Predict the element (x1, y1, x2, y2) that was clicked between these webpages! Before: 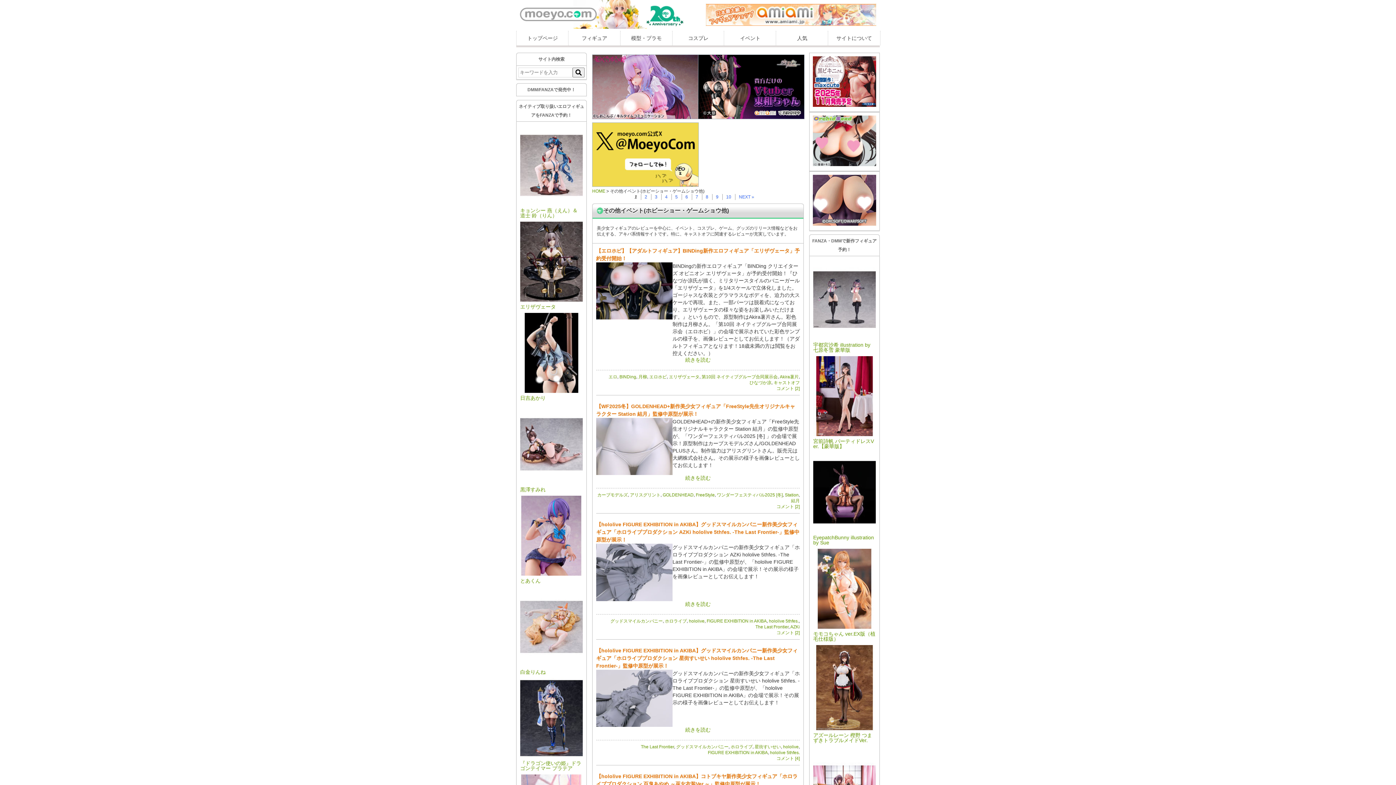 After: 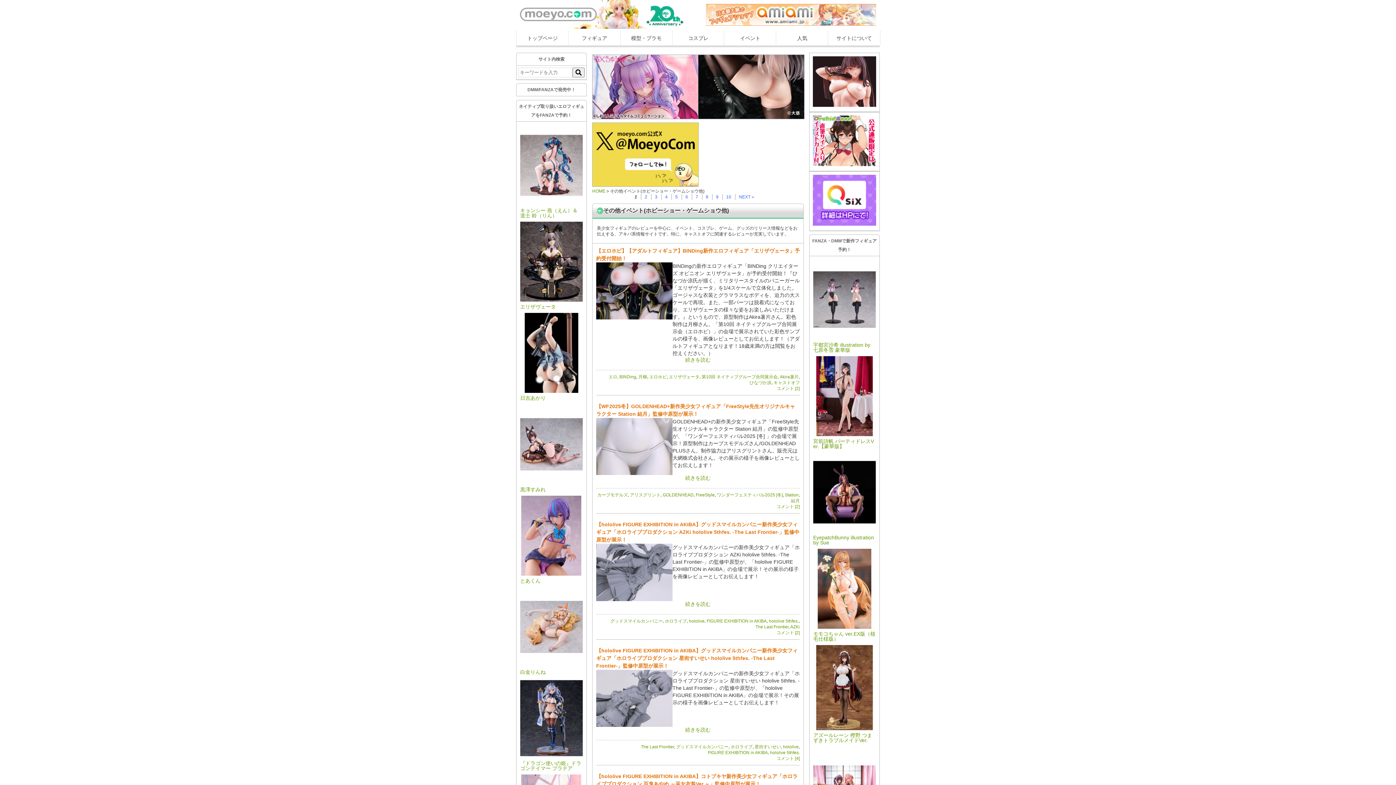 Action: label: モモコちゃん ver.EX版（植毛仕様版） bbox: (813, 624, 876, 641)